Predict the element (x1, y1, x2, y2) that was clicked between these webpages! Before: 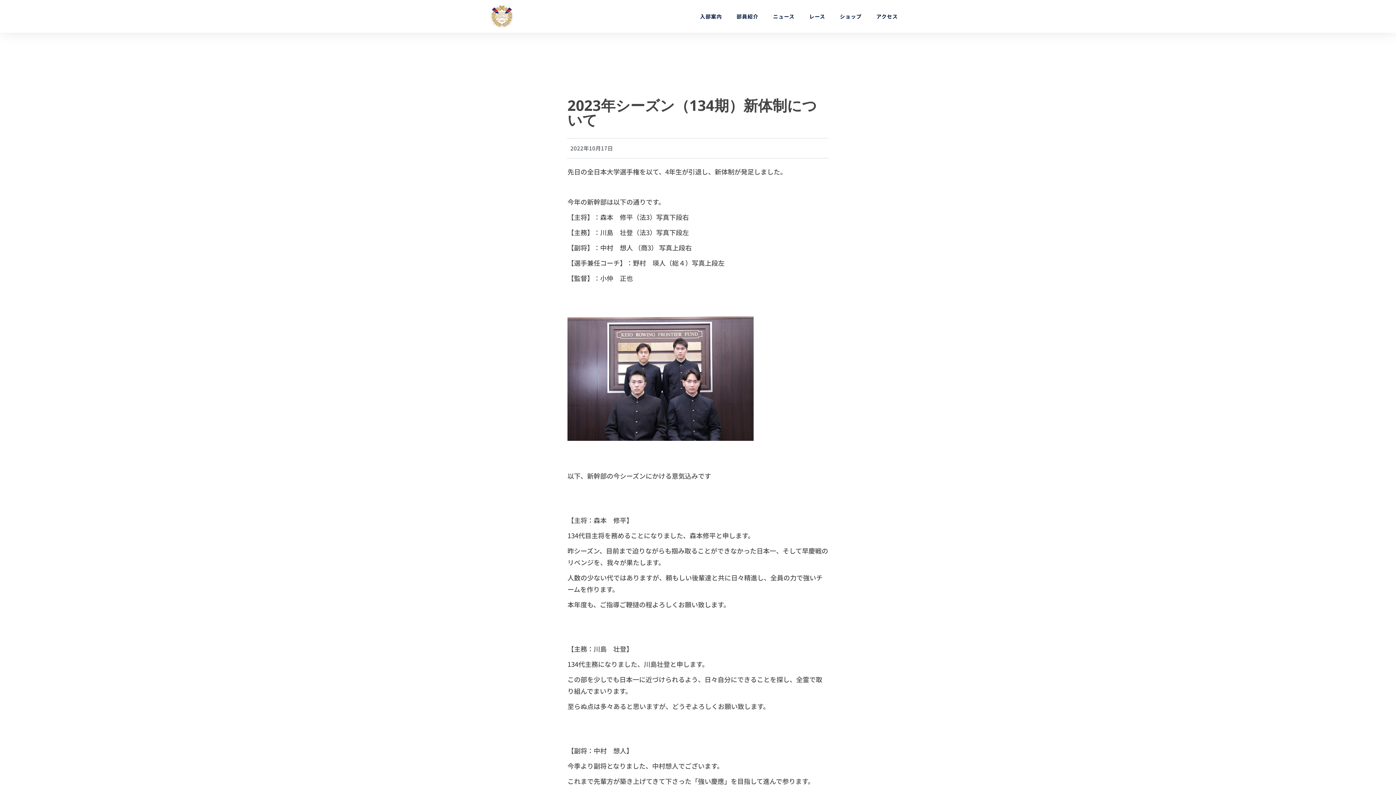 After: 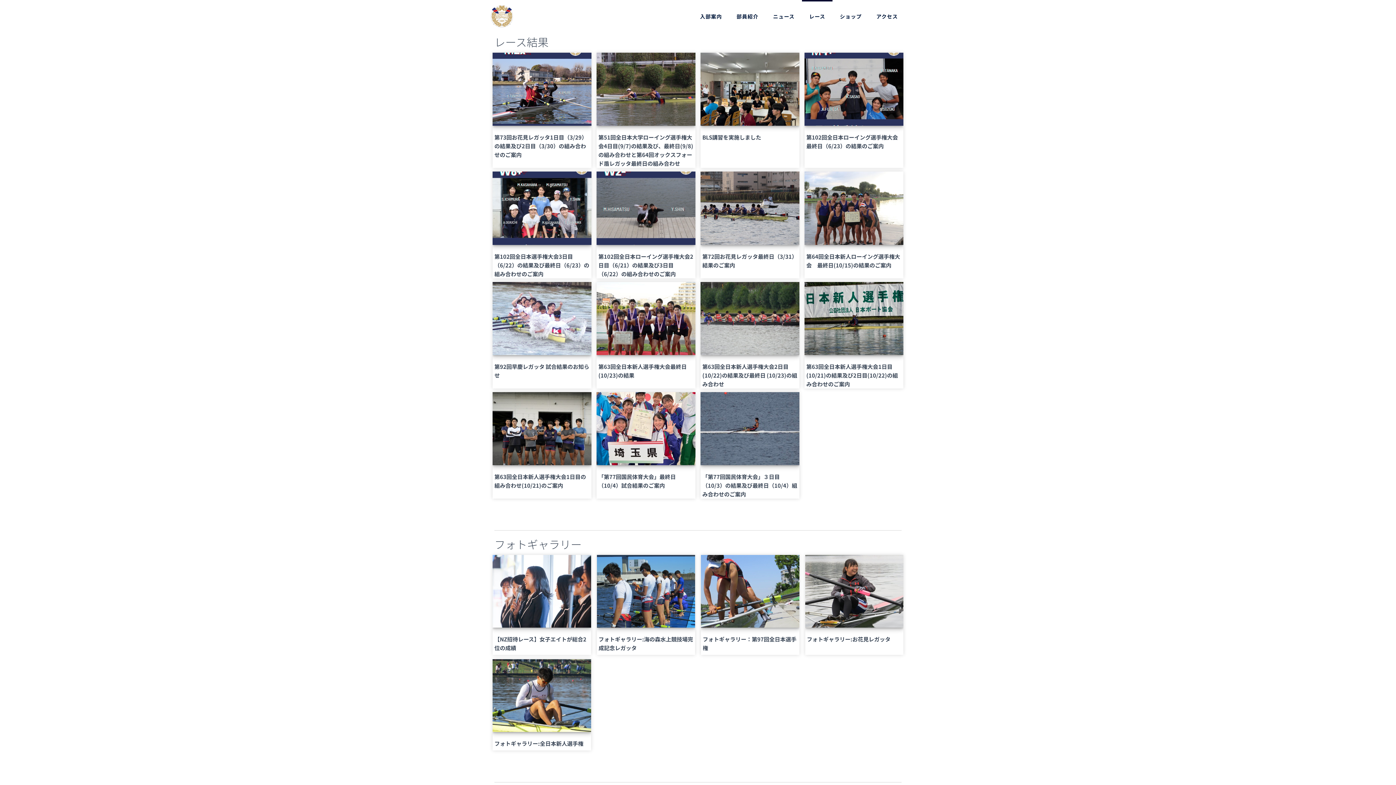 Action: bbox: (802, 0, 832, 32) label: レース